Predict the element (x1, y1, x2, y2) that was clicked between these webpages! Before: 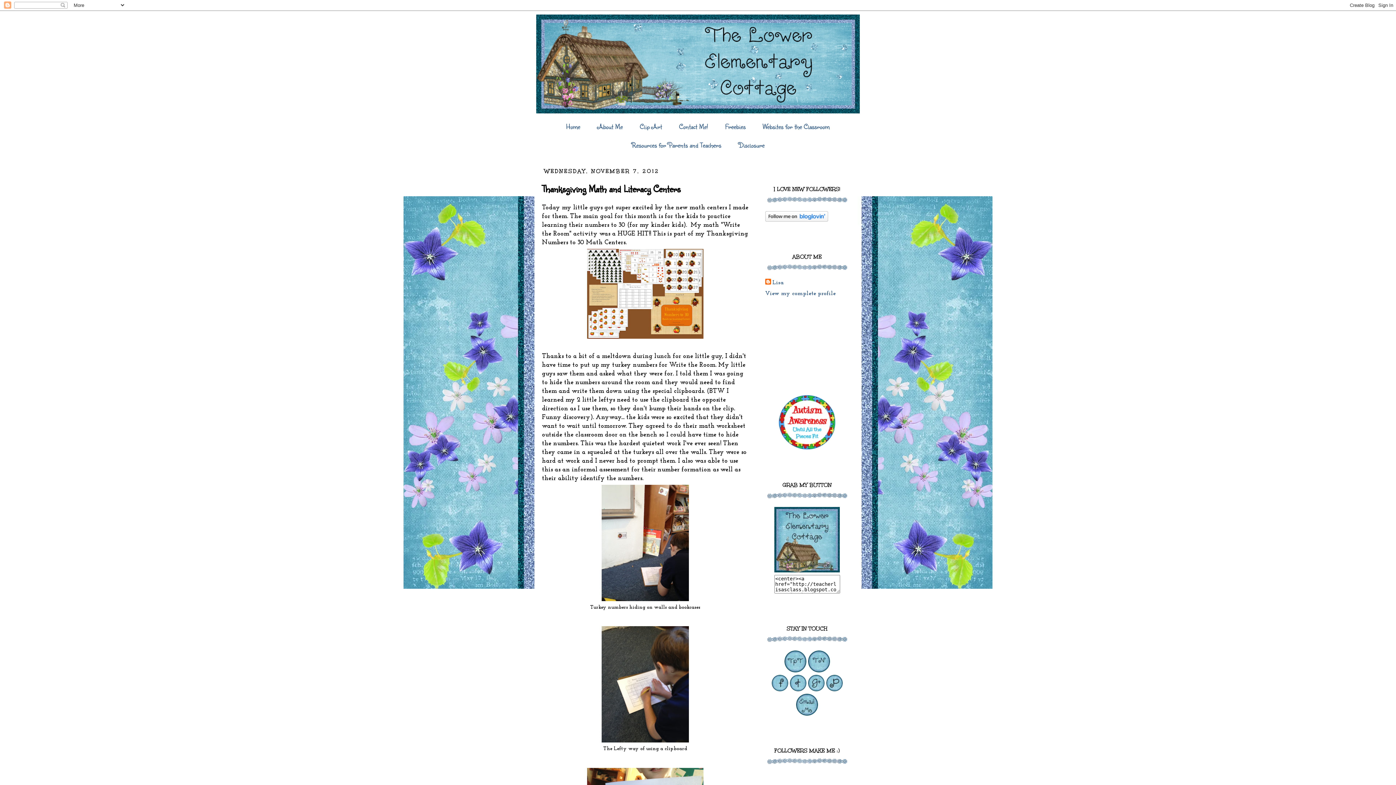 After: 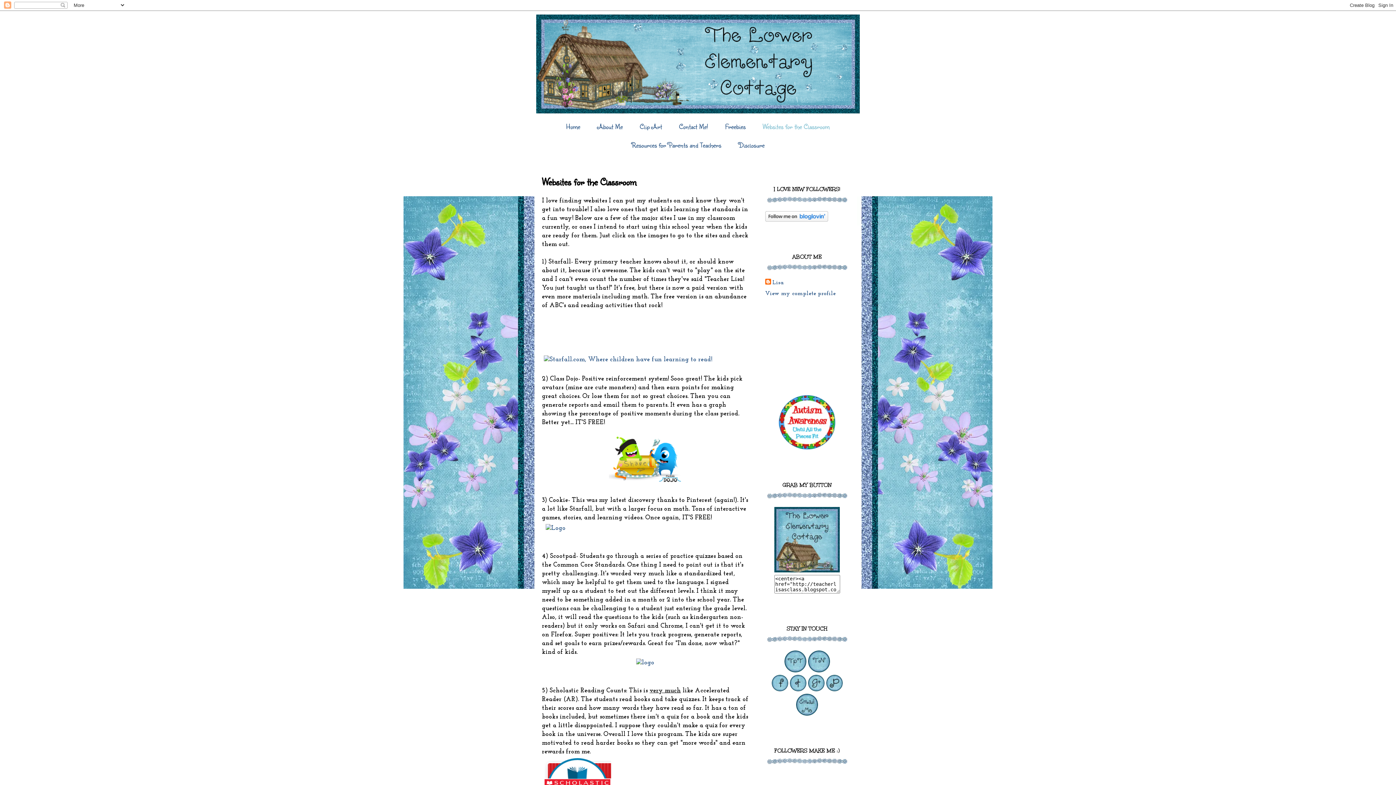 Action: bbox: (755, 117, 837, 136) label: Websites for the Classroom